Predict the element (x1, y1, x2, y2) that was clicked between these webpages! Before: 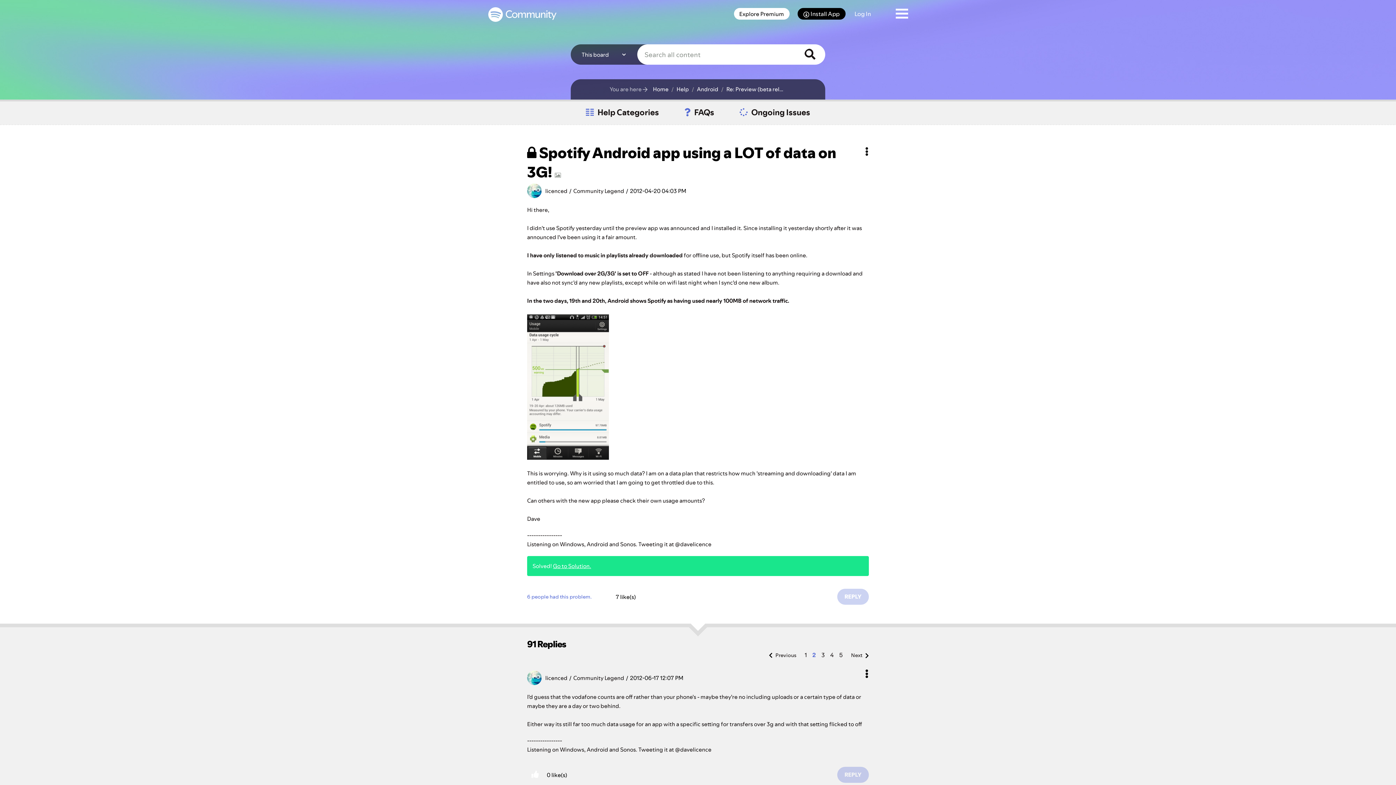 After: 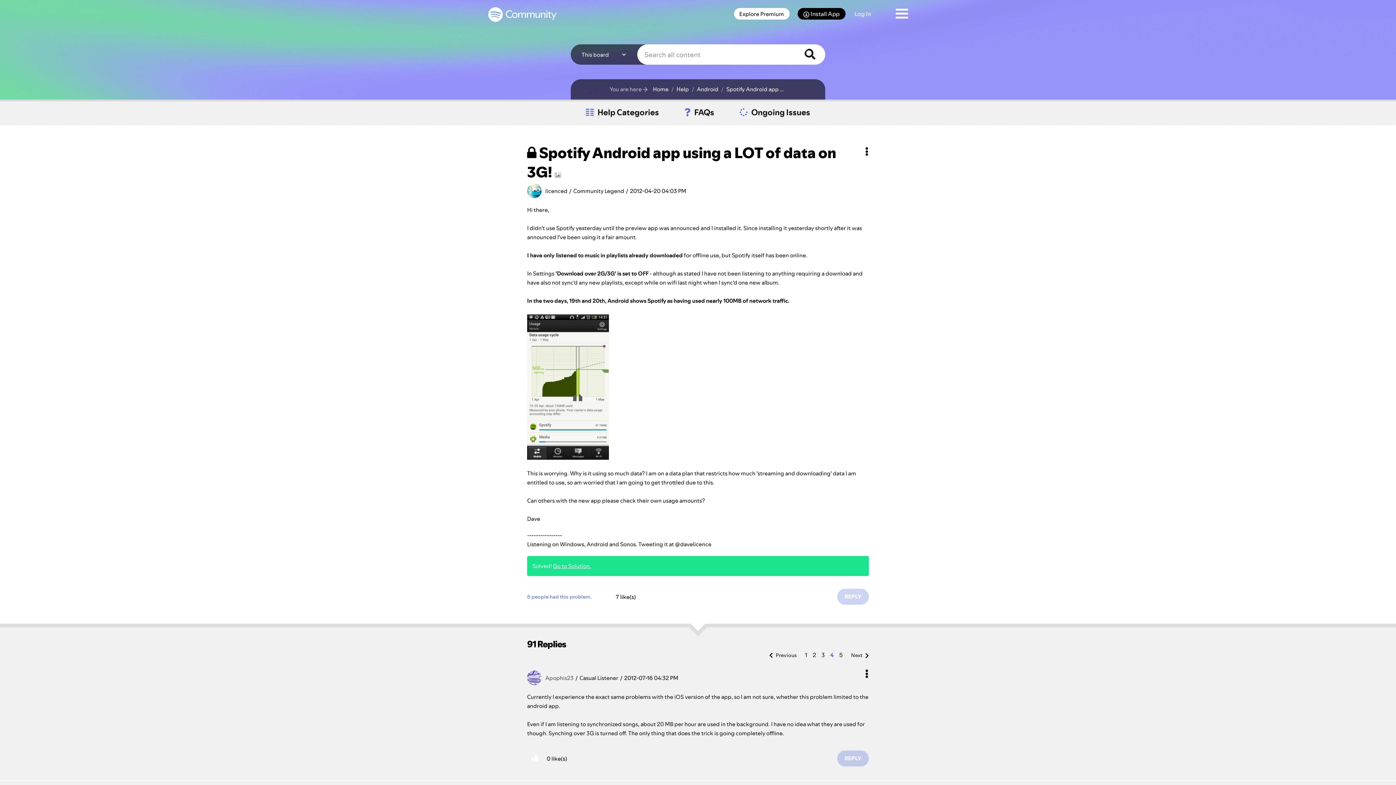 Action: label: 4 bbox: (827, 650, 836, 660)